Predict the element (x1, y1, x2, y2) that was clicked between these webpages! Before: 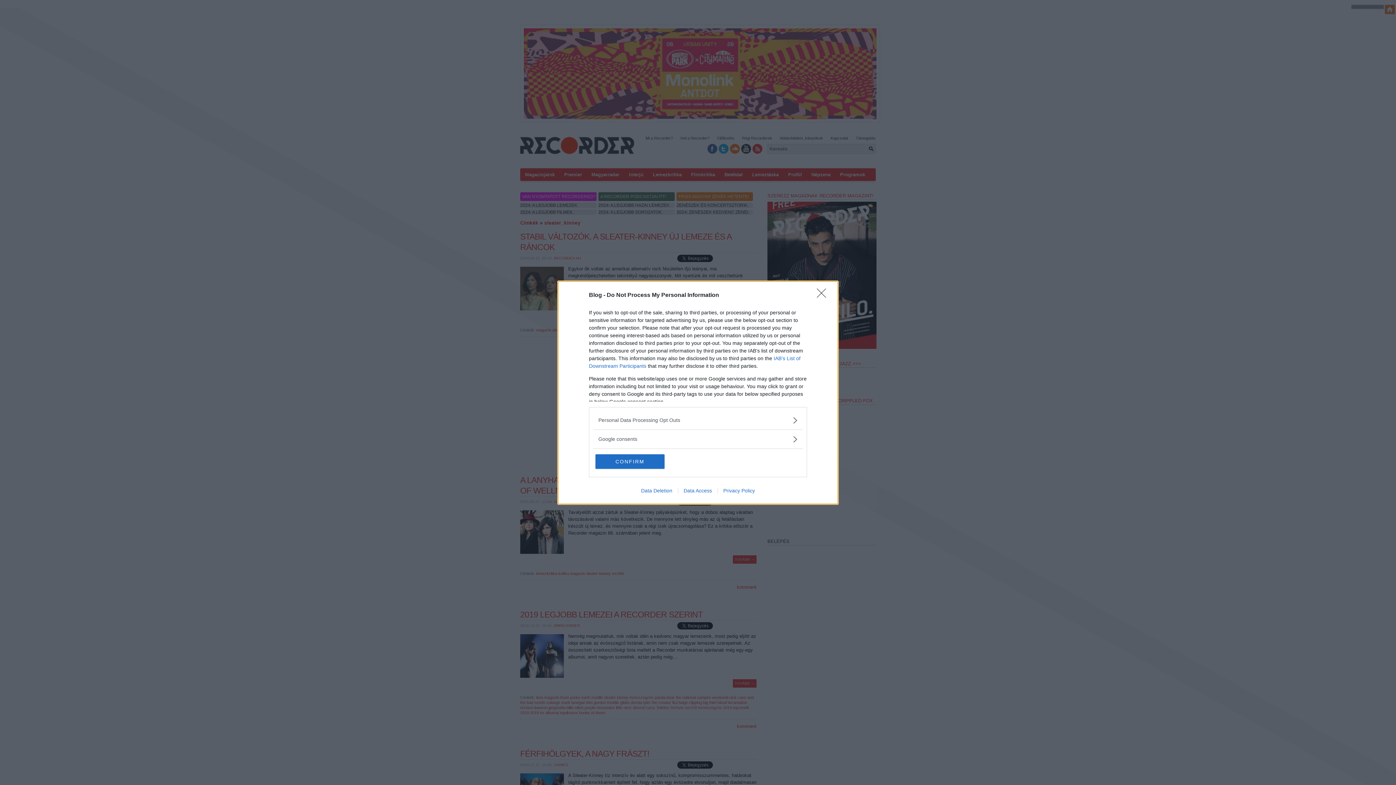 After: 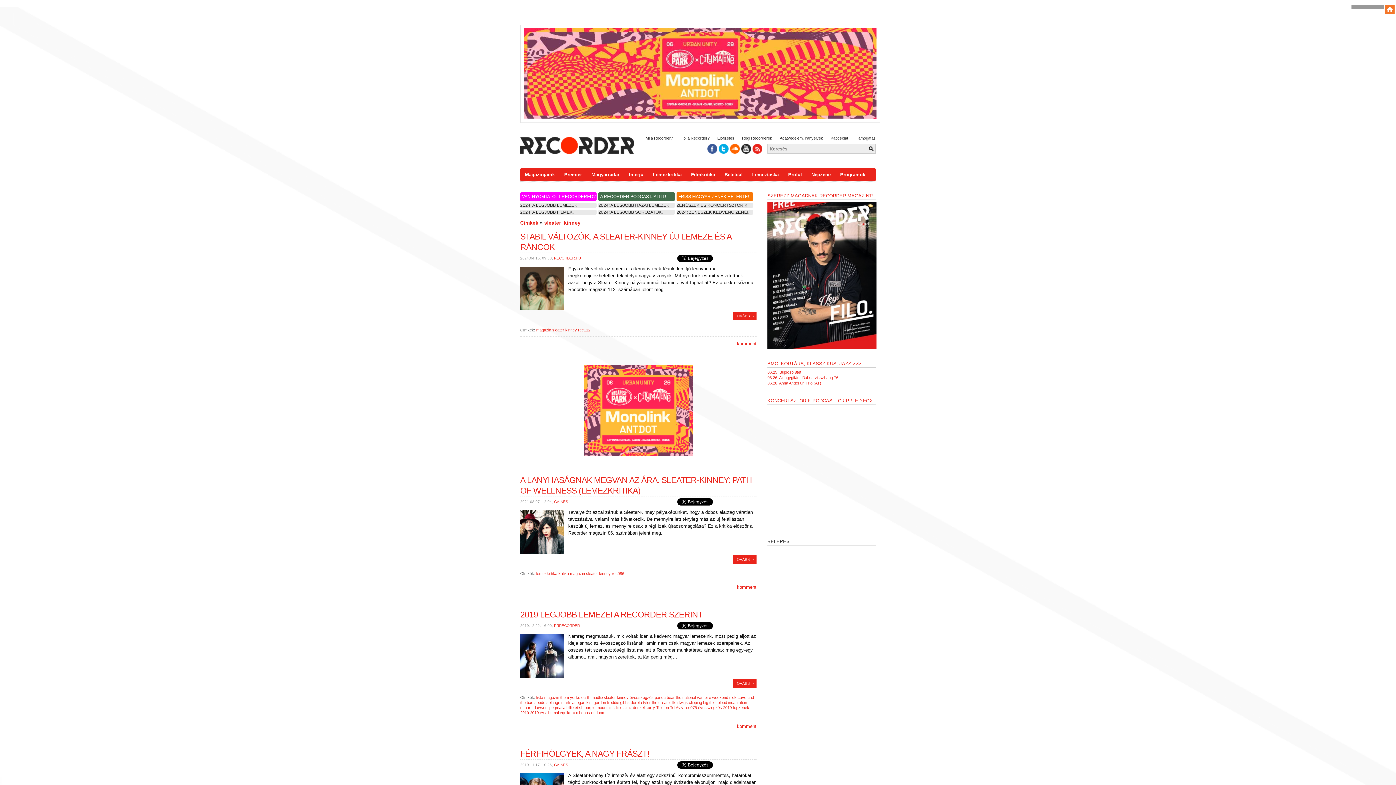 Action: bbox: (595, 454, 664, 468) label: CONFIRM